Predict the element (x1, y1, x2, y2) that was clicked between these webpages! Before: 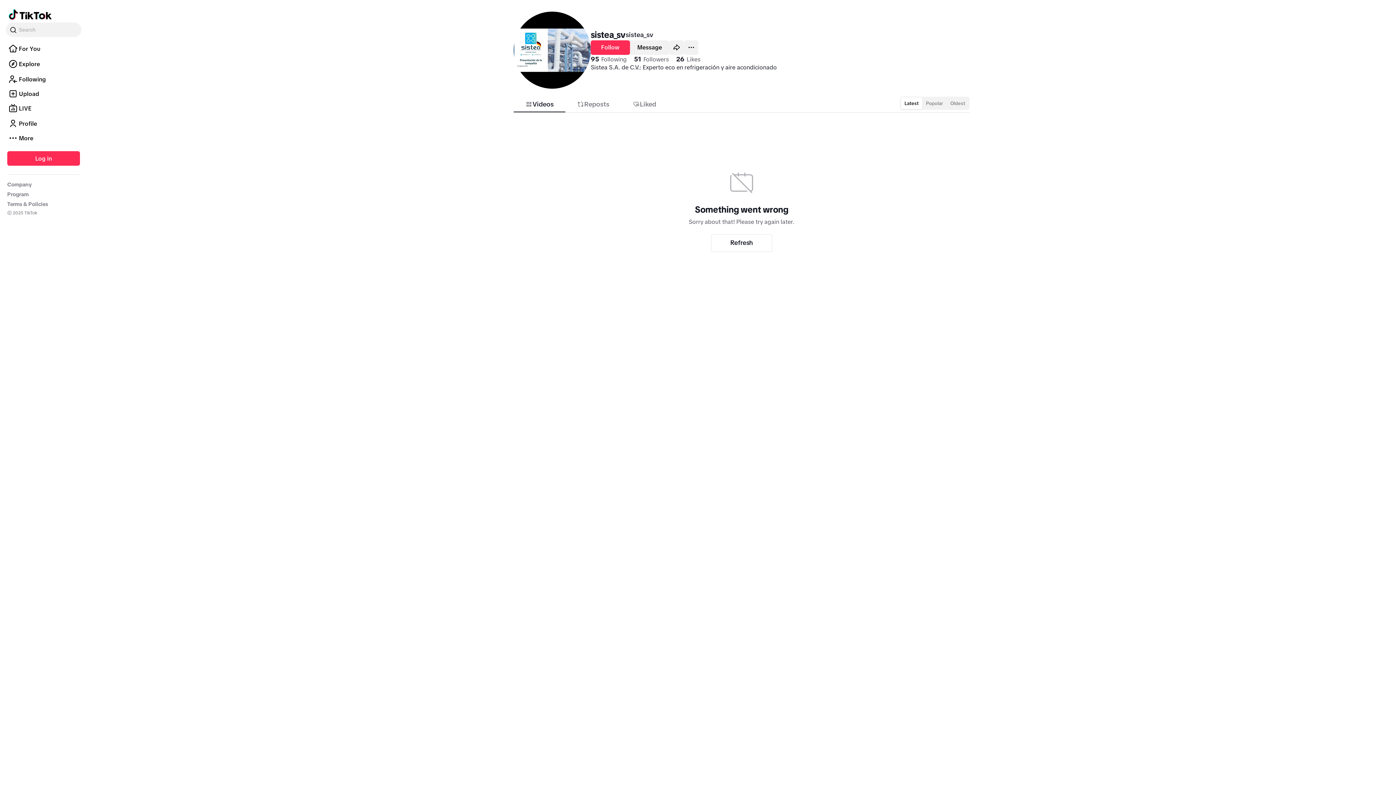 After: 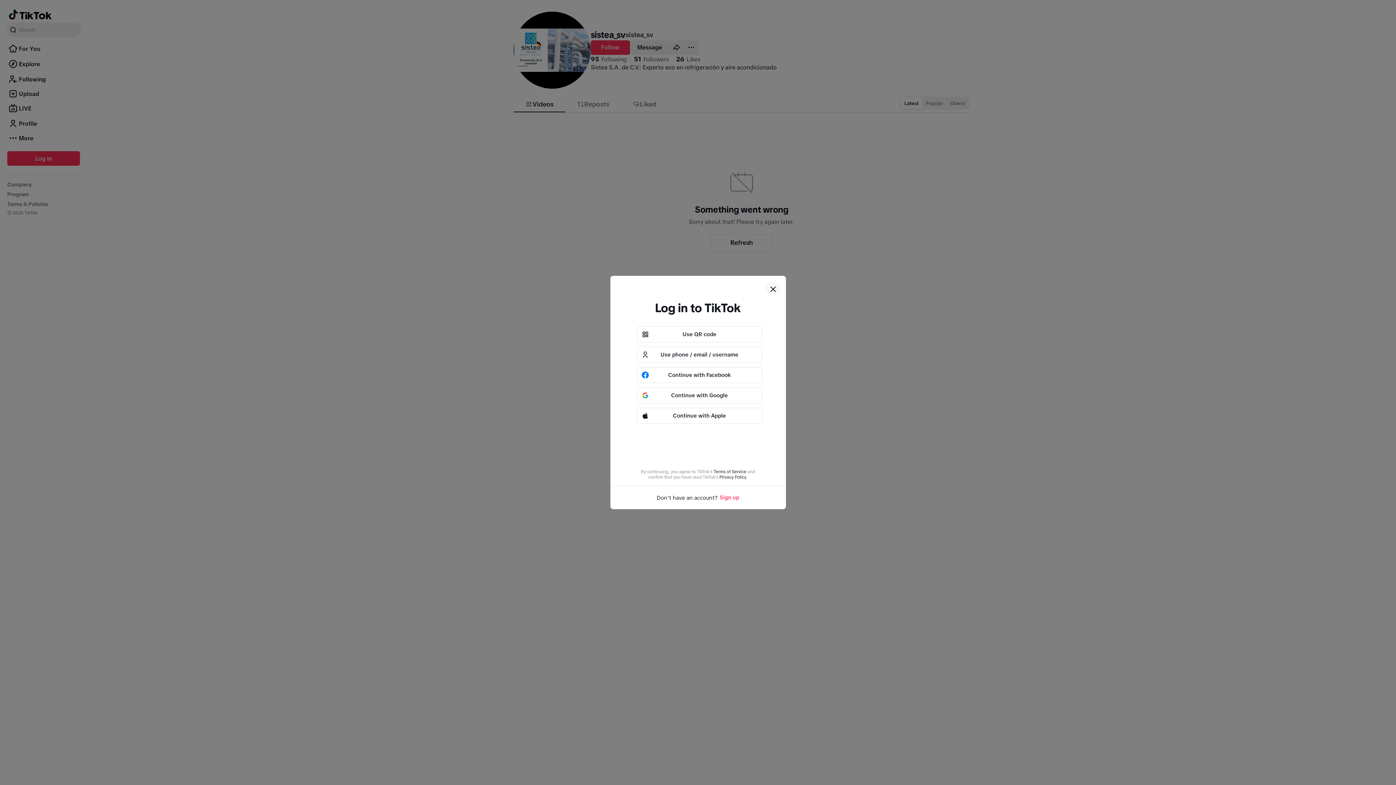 Action: bbox: (7, 202, 80, 216) label: Log in